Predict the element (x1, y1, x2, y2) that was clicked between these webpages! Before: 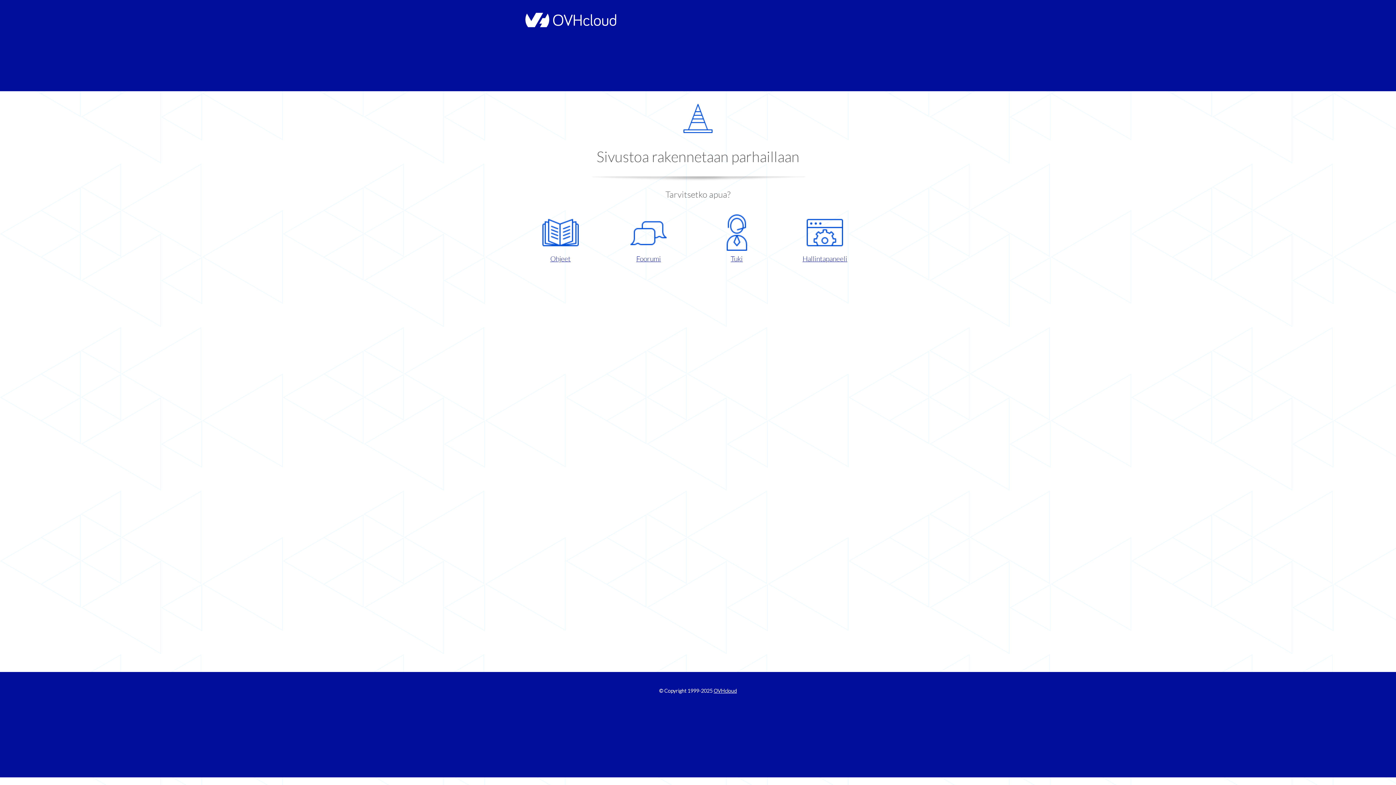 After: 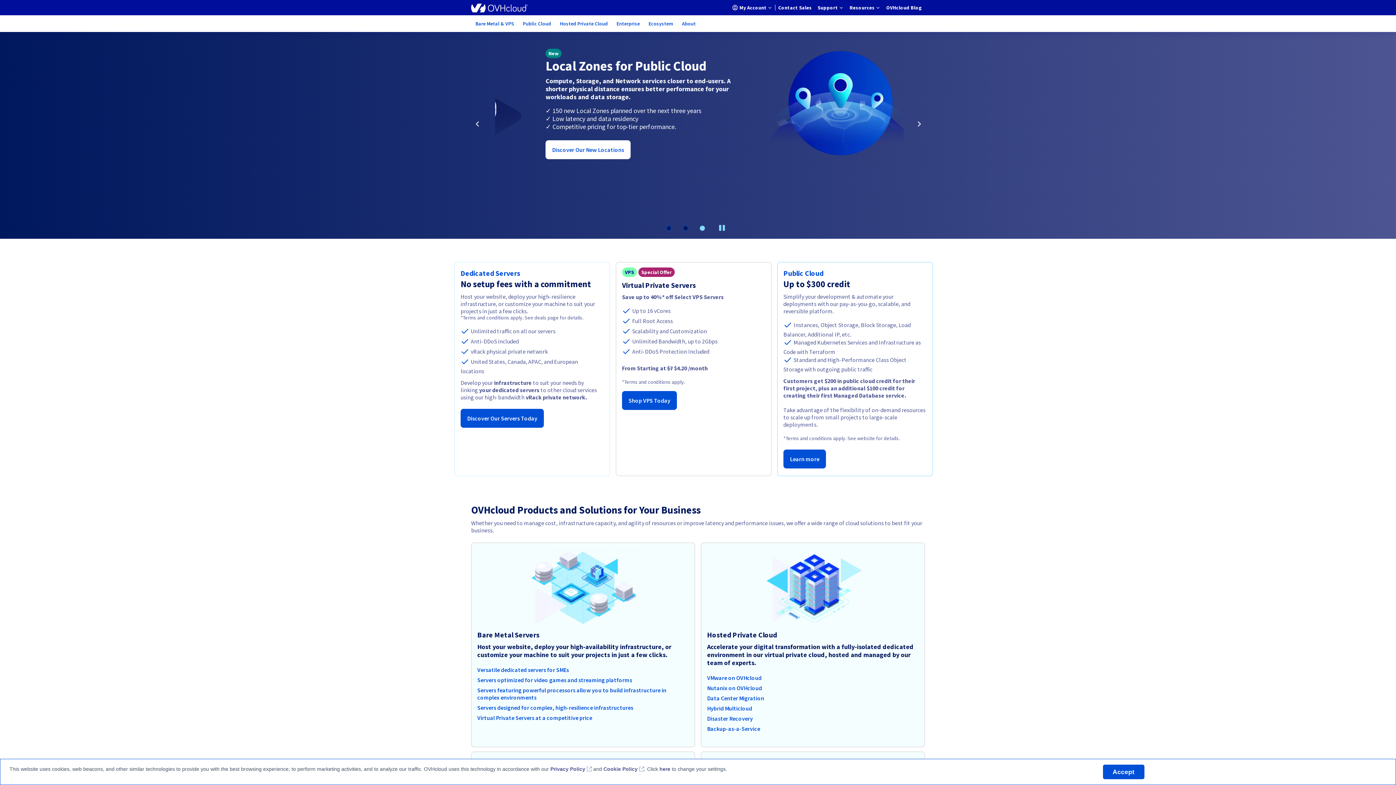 Action: bbox: (521, 22, 616, 28)